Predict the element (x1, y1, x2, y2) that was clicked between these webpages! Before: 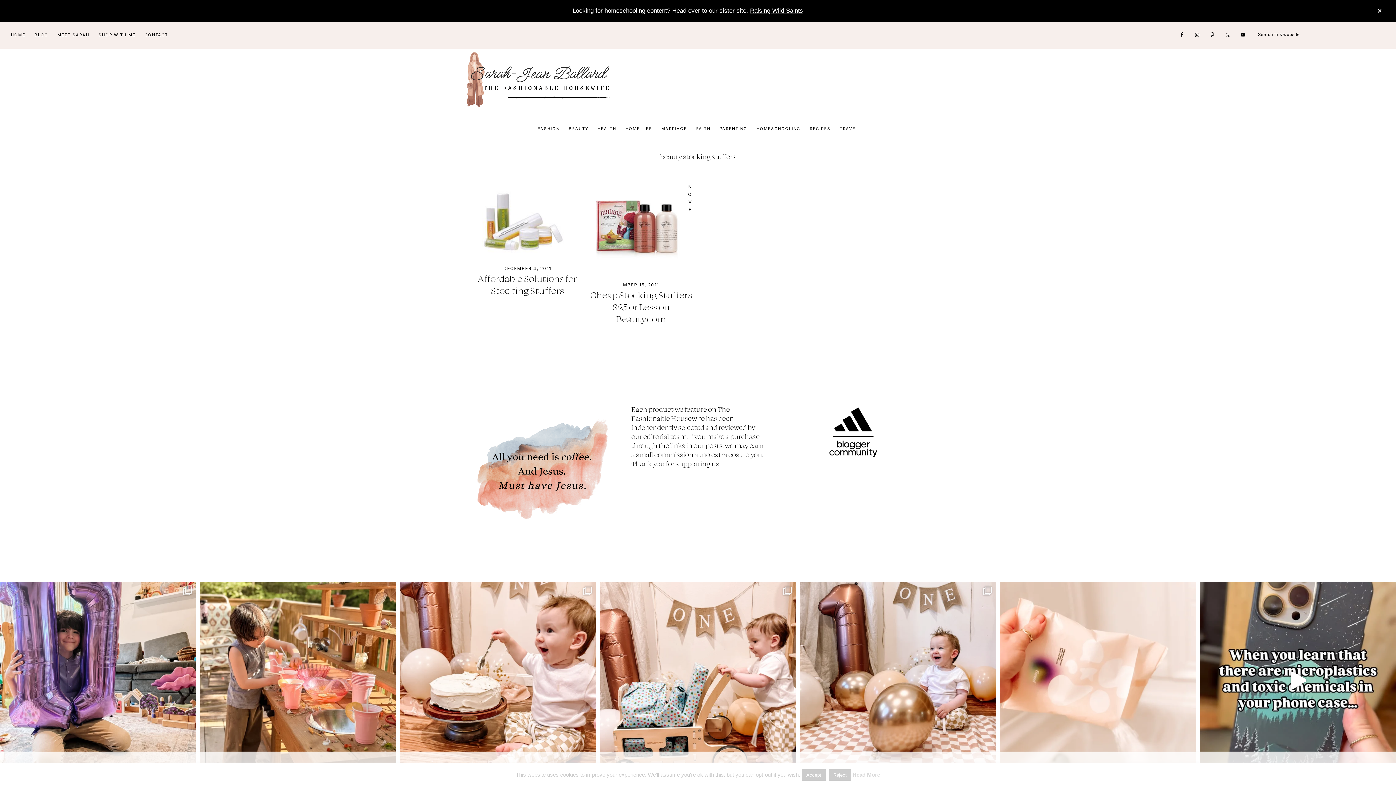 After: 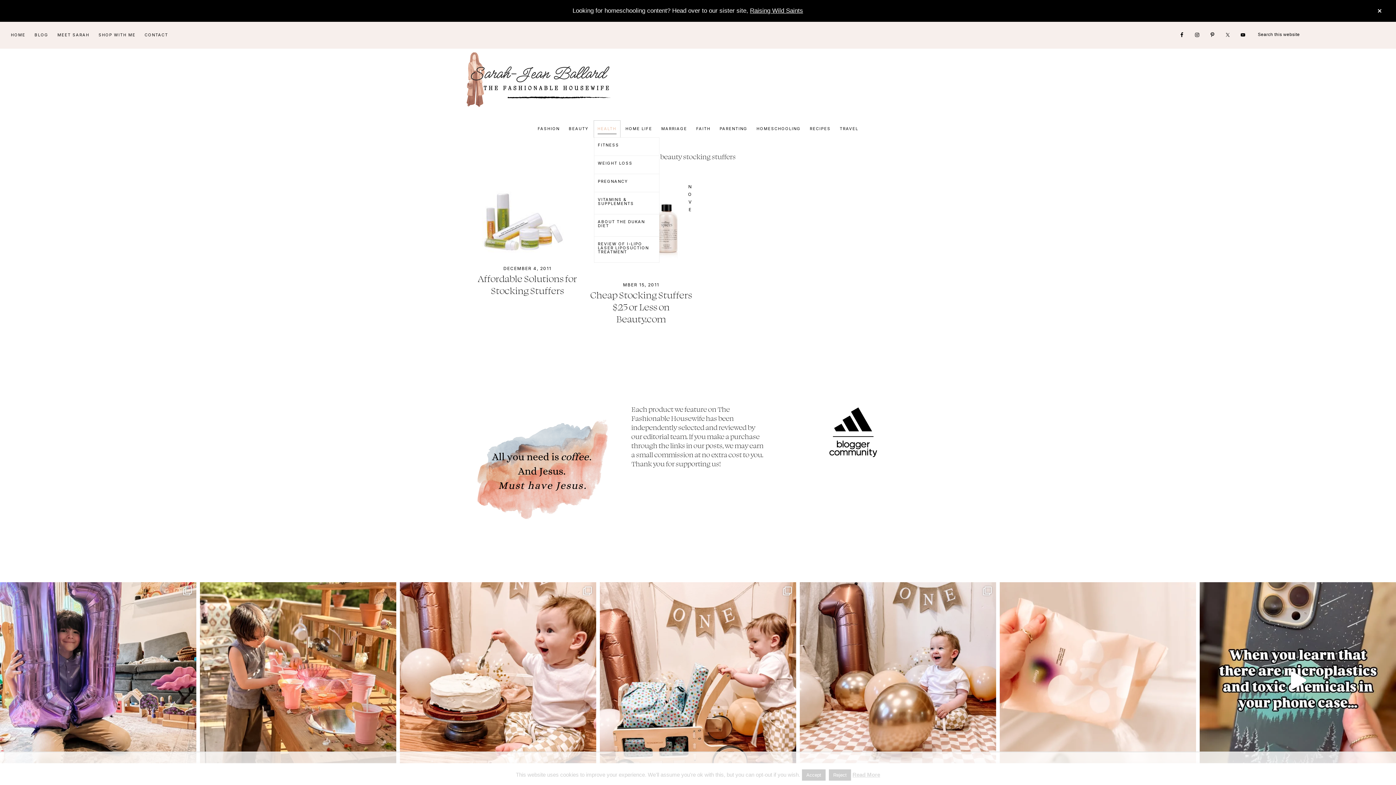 Action: bbox: (594, 120, 620, 137) label: HEALTH